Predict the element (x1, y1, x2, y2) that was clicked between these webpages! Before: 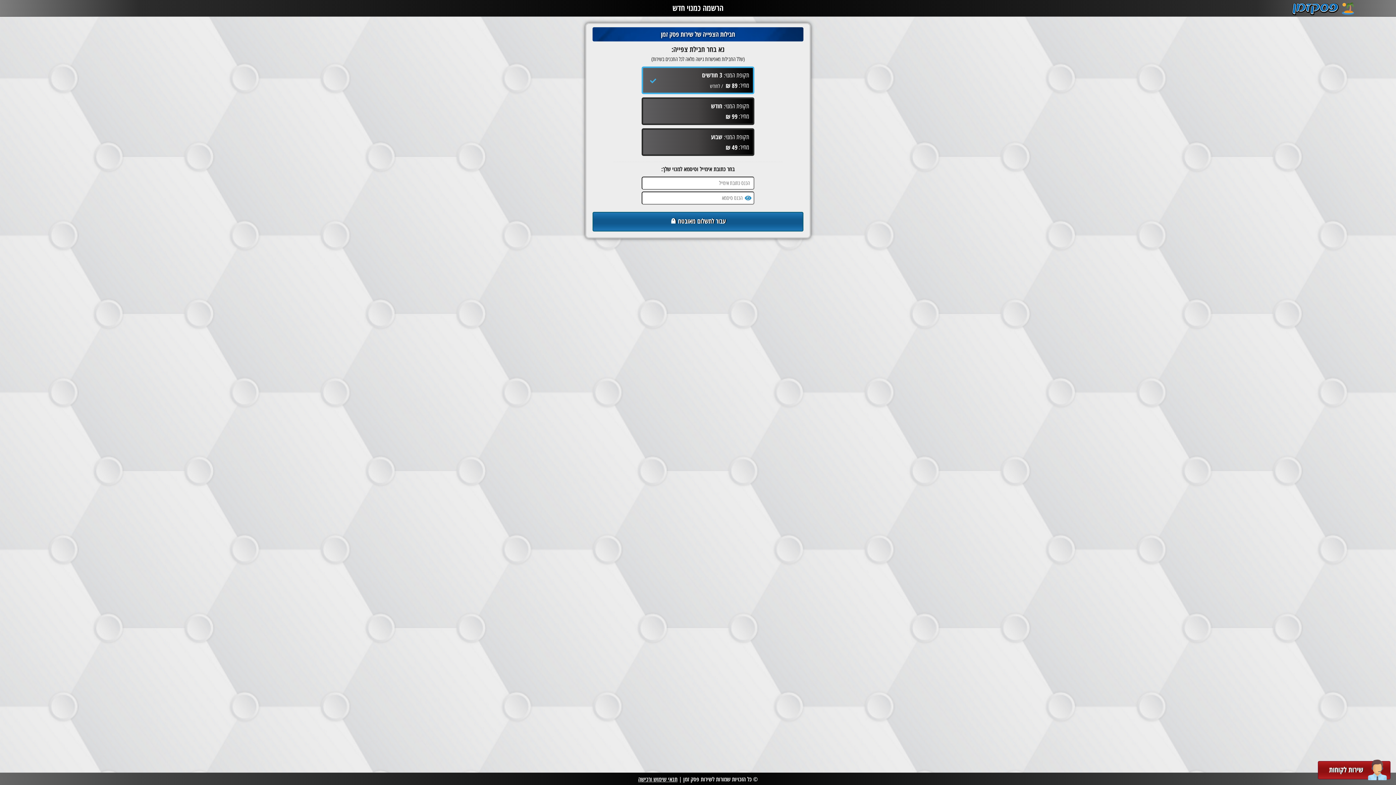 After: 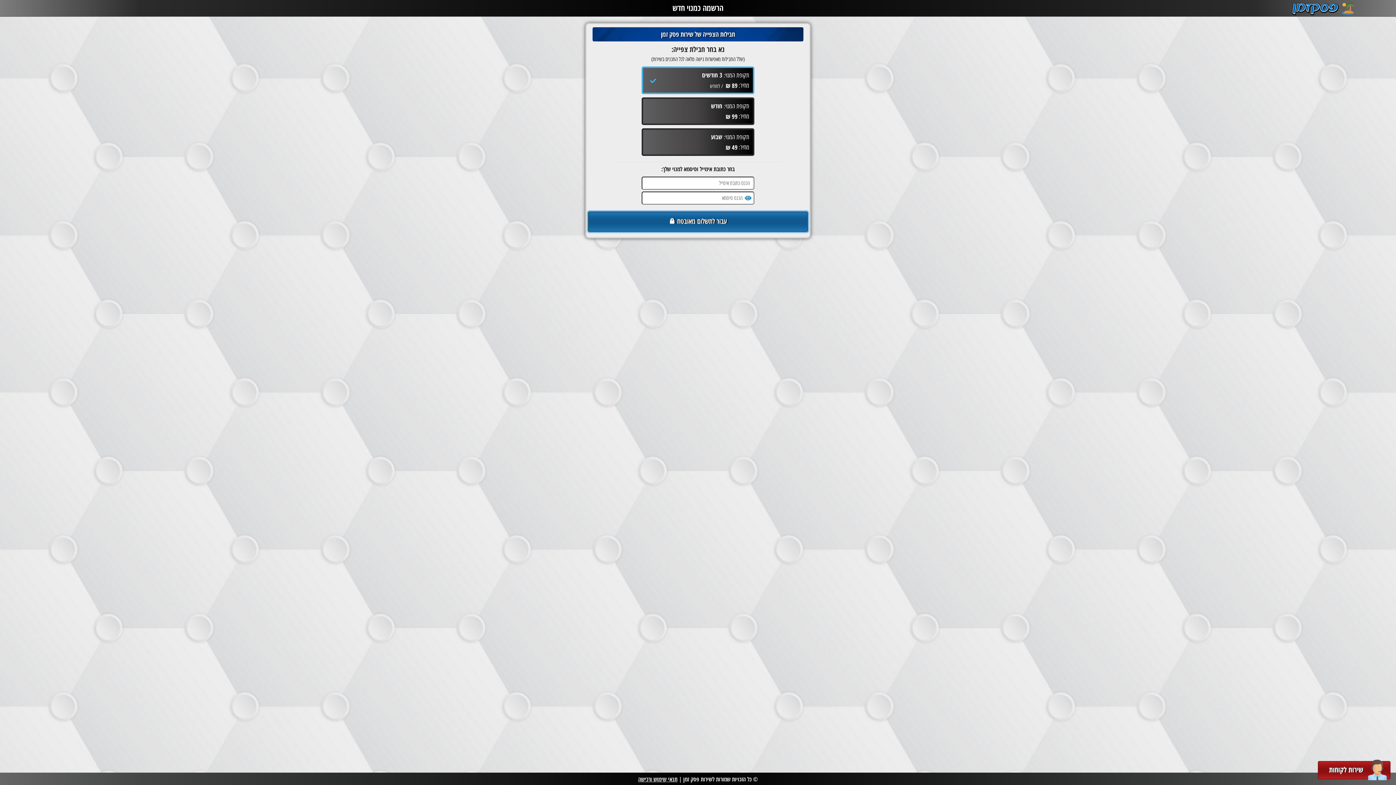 Action: bbox: (592, 212, 803, 231) label: עבור לתשלום מאובטח 🔒